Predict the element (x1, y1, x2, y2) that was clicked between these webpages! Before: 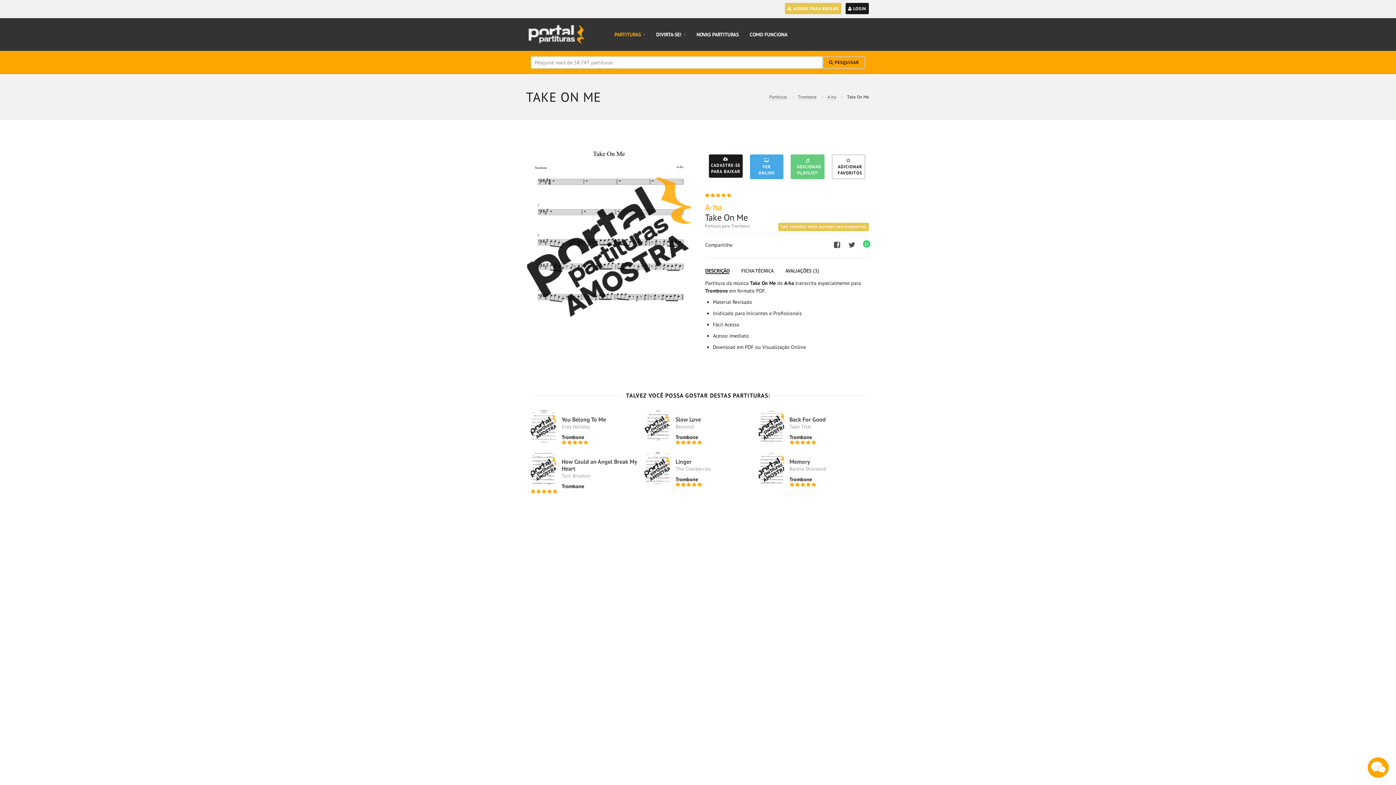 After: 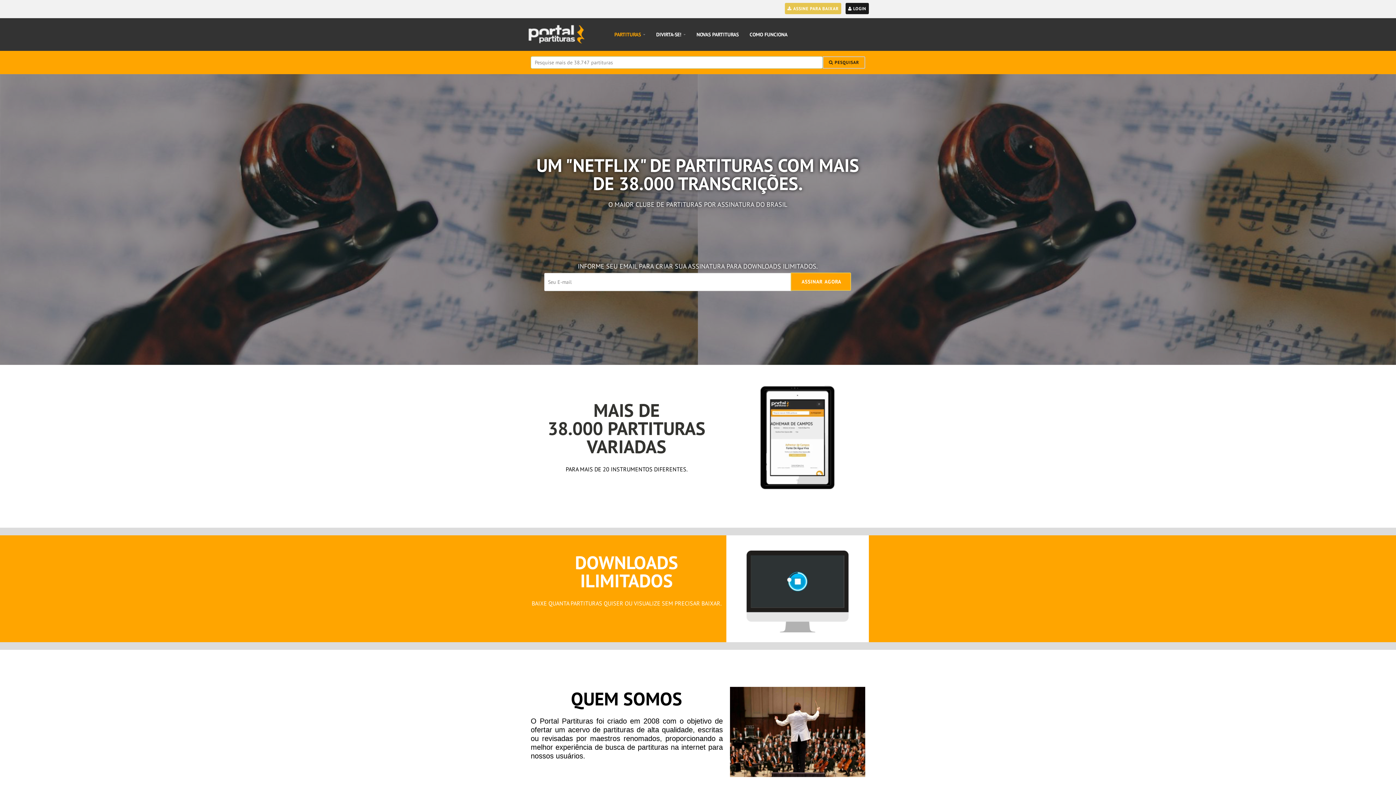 Action: bbox: (709, 154, 742, 177) label: 
CADASTRE-SE
PARA BAIXAR
